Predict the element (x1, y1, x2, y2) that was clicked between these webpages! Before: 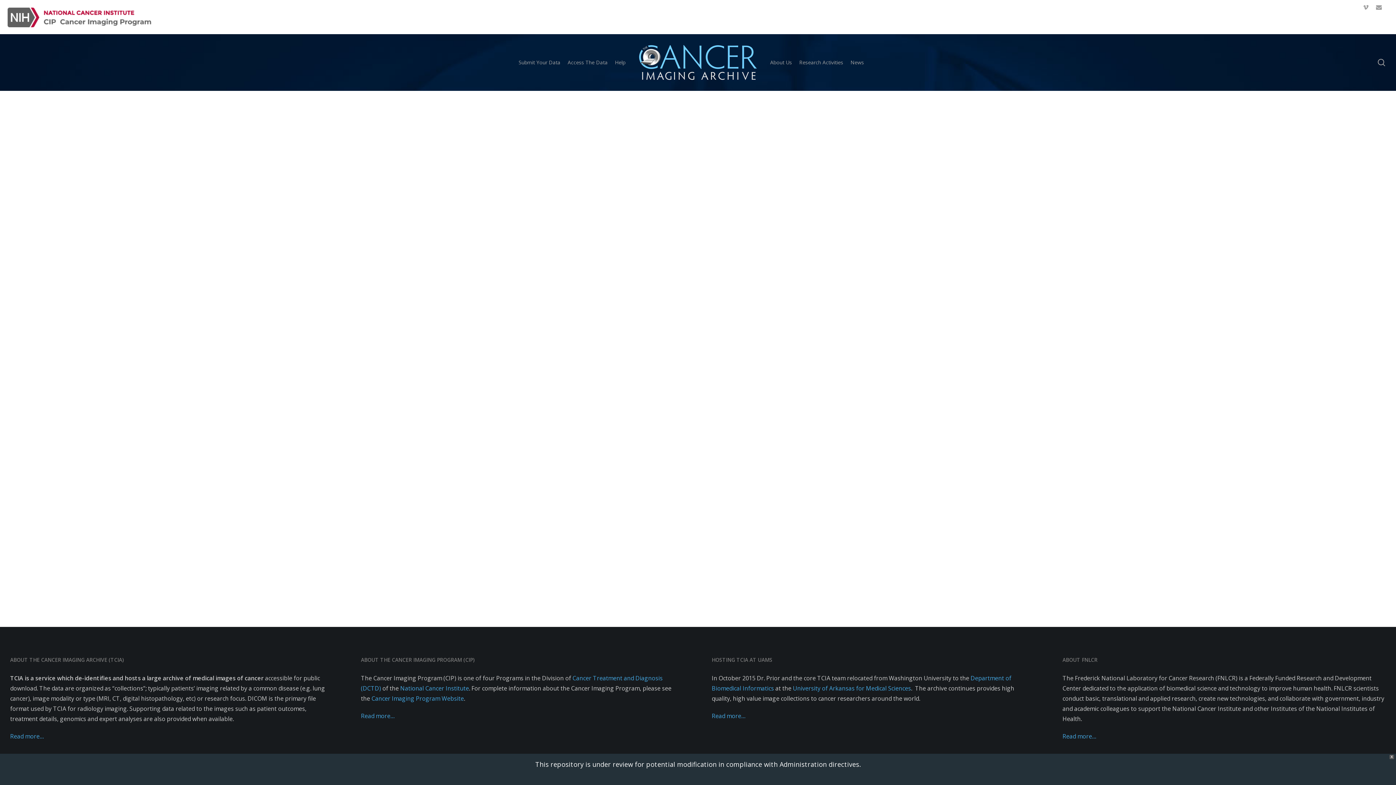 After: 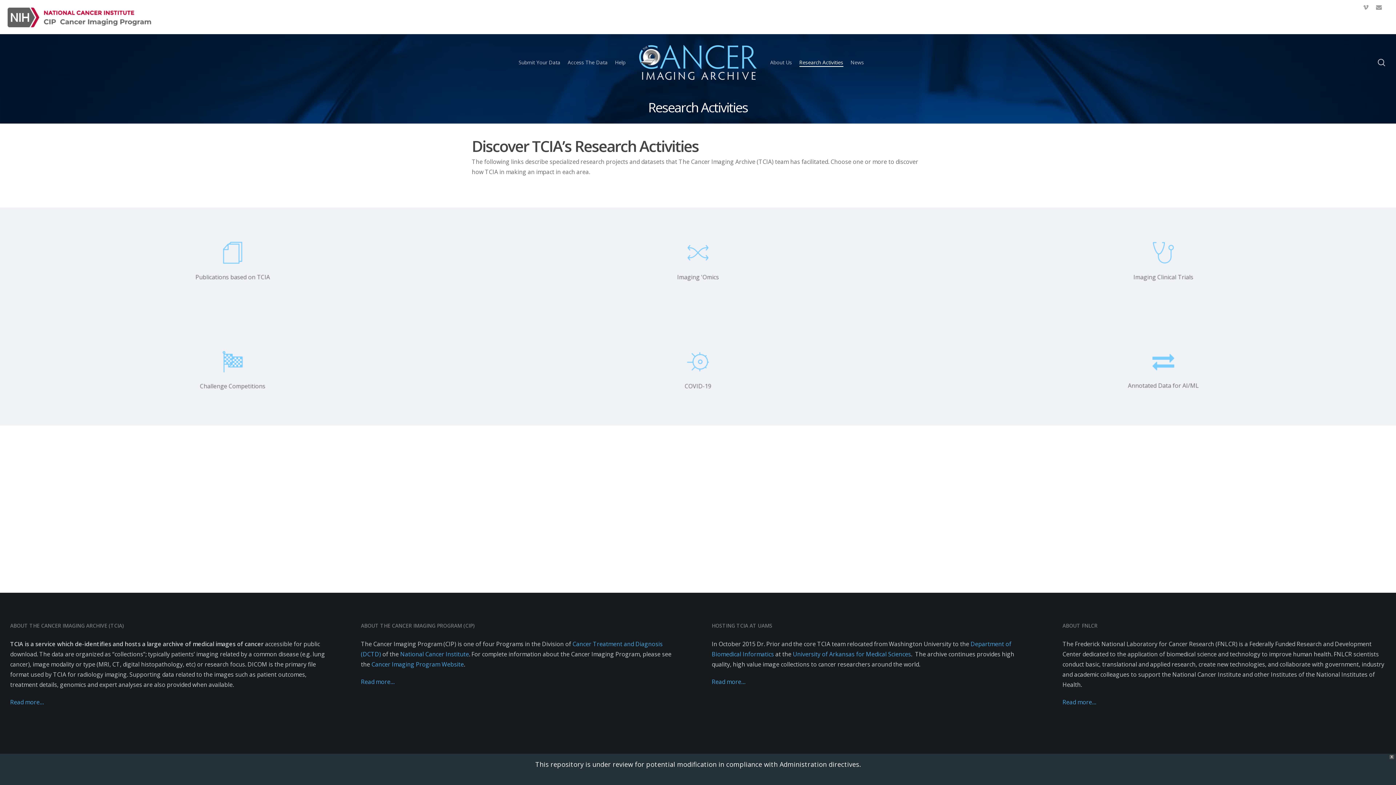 Action: label: Research Activities bbox: (799, 58, 843, 66)